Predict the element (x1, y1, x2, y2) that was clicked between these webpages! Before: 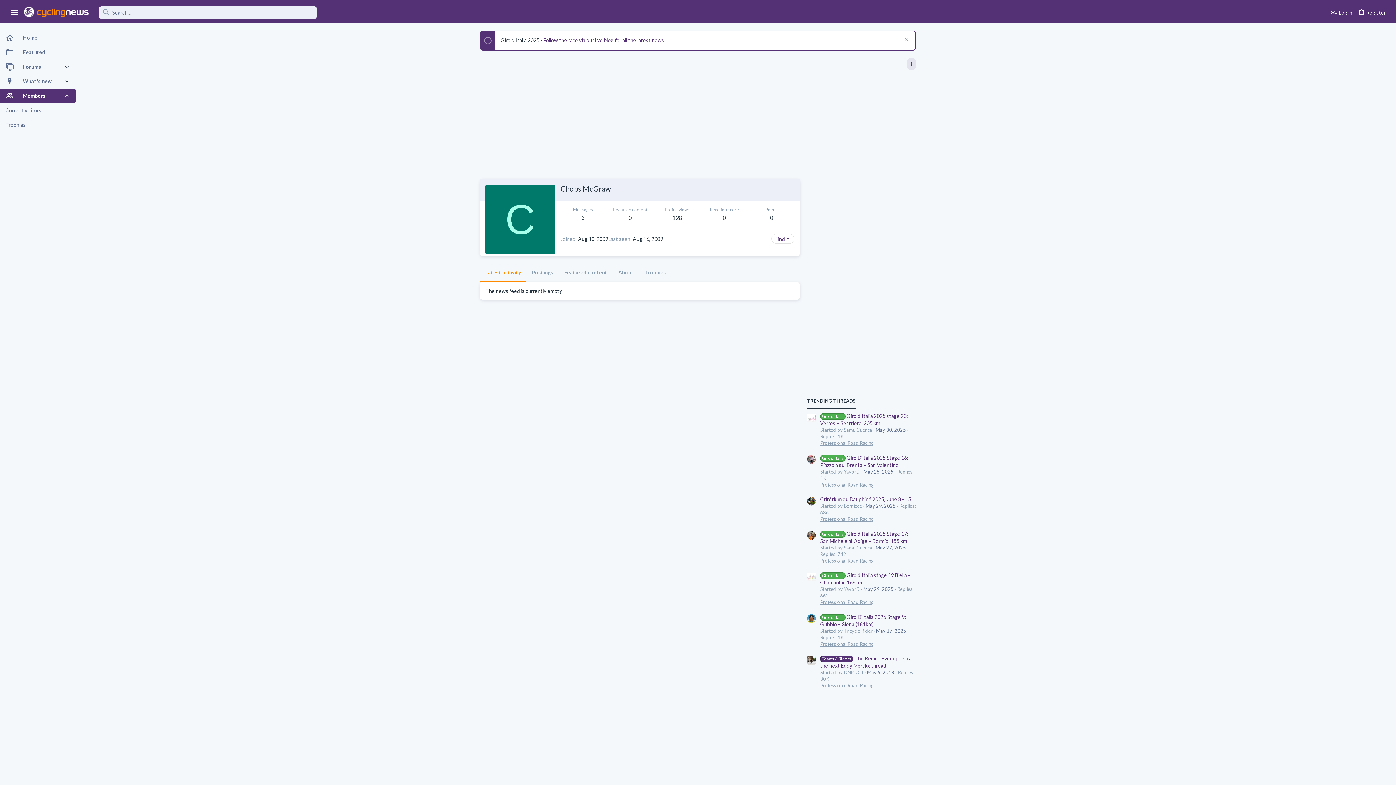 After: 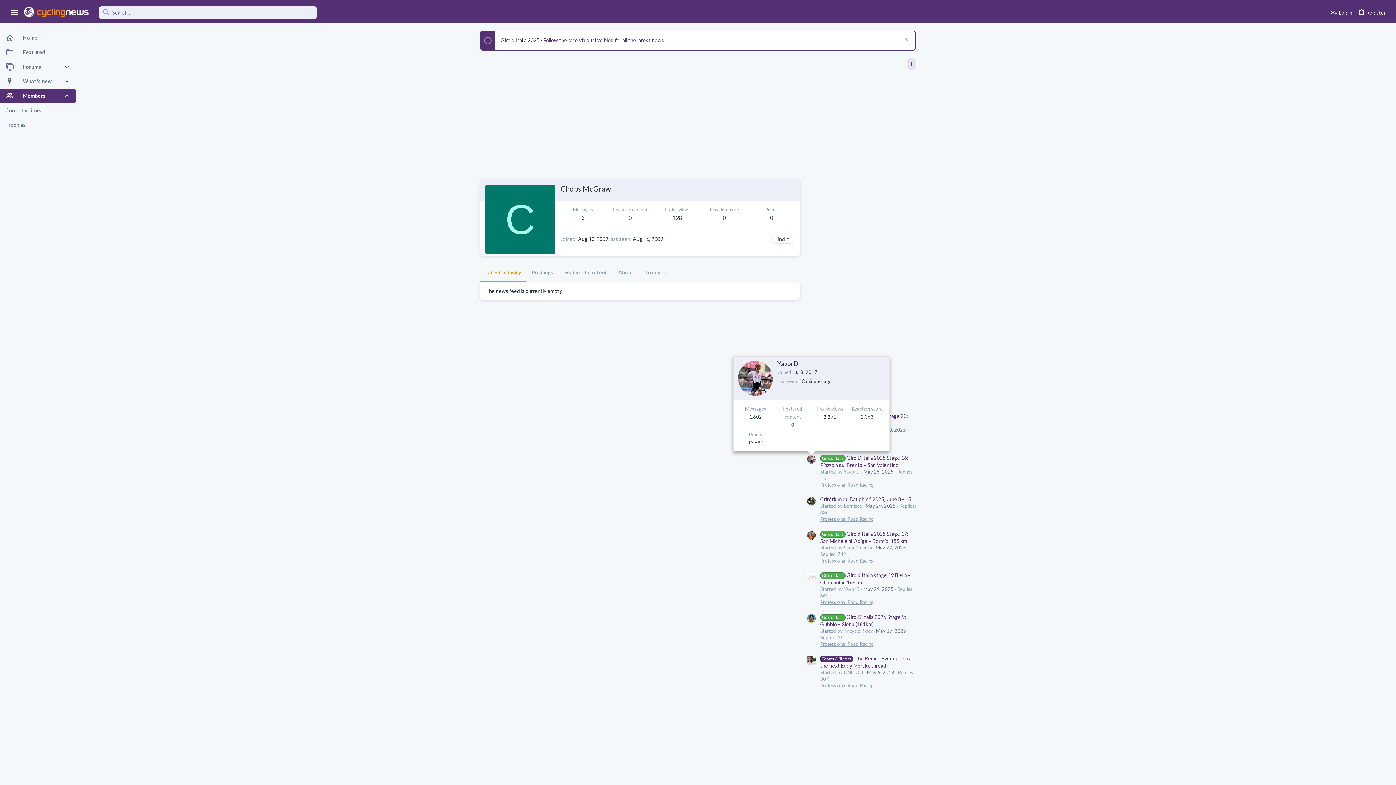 Action: bbox: (807, 455, 816, 464)